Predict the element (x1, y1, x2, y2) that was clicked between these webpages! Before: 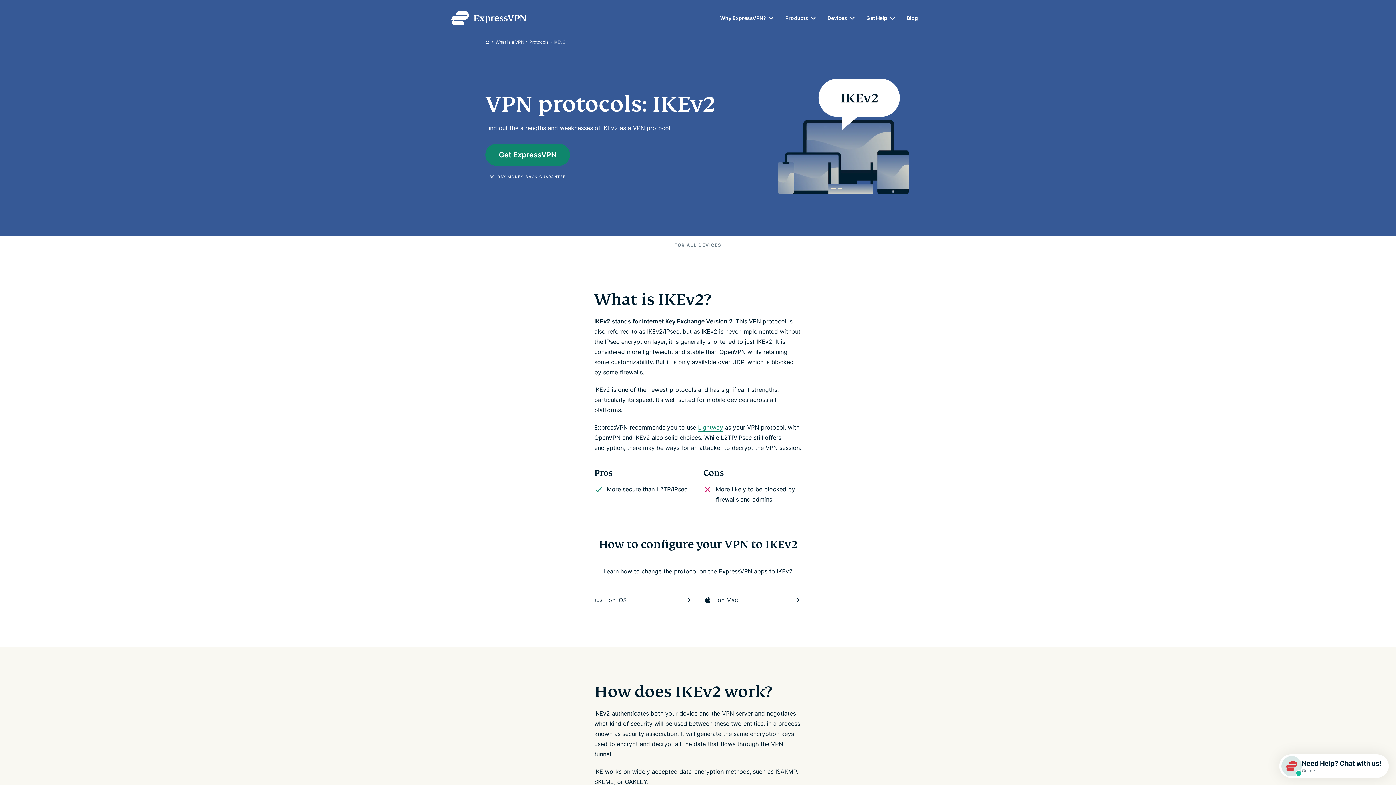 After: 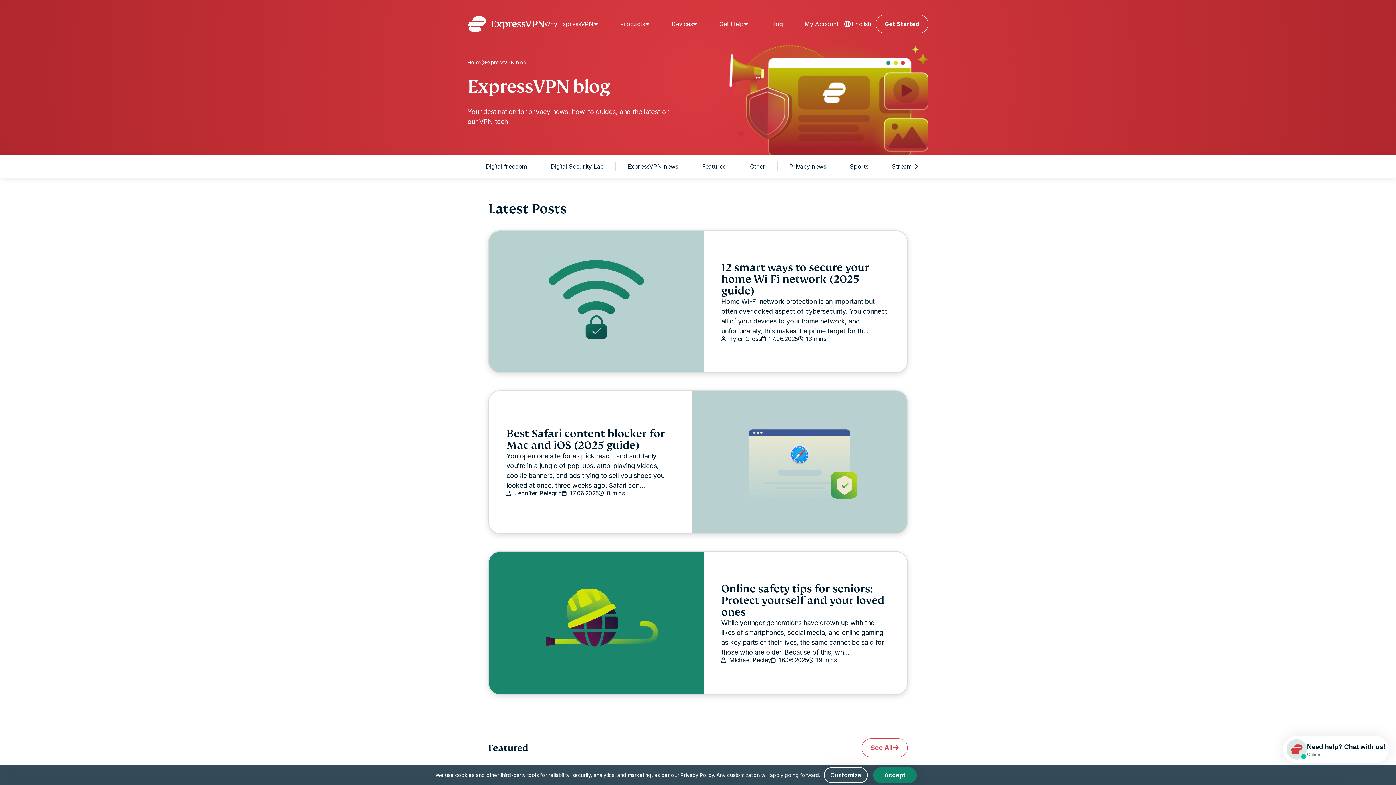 Action: bbox: (906, 15, 918, 20) label: Blog